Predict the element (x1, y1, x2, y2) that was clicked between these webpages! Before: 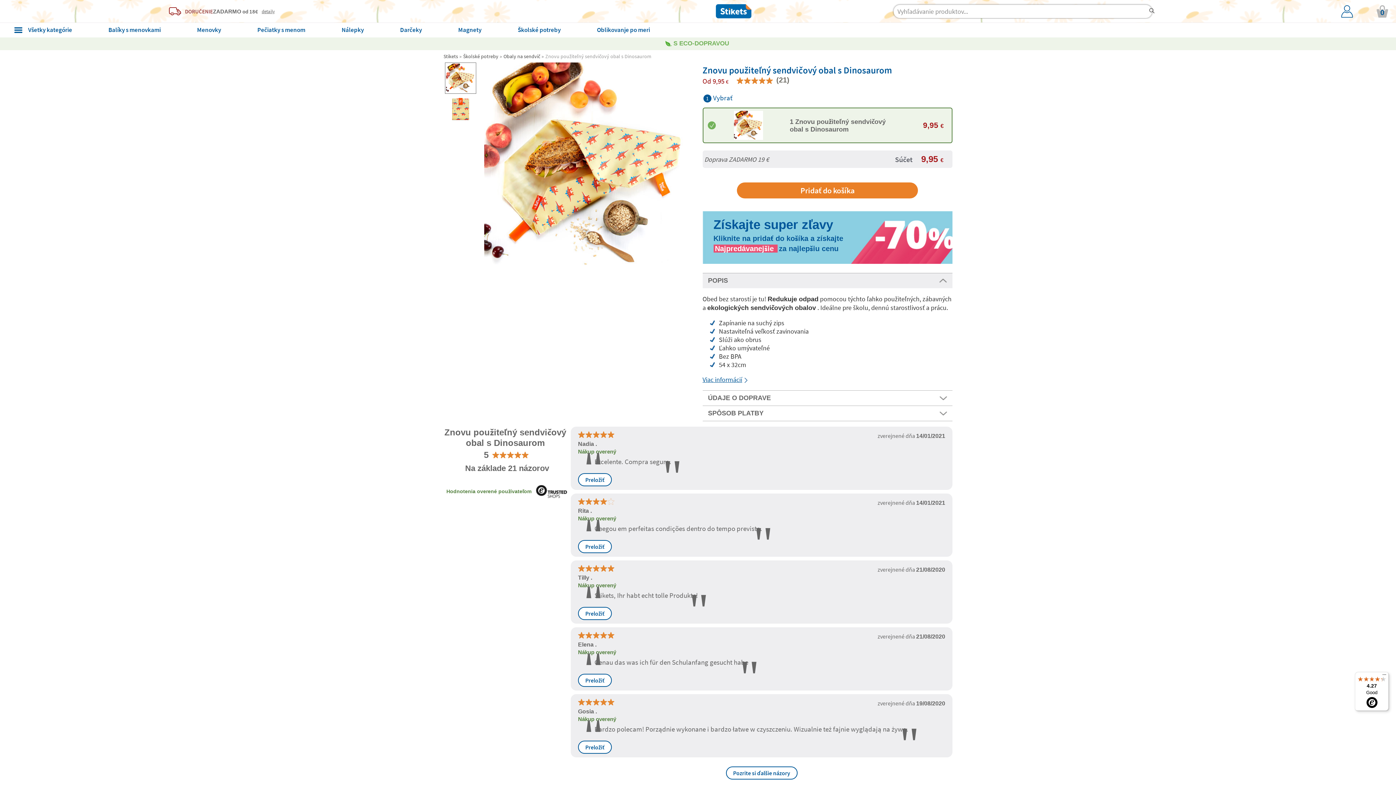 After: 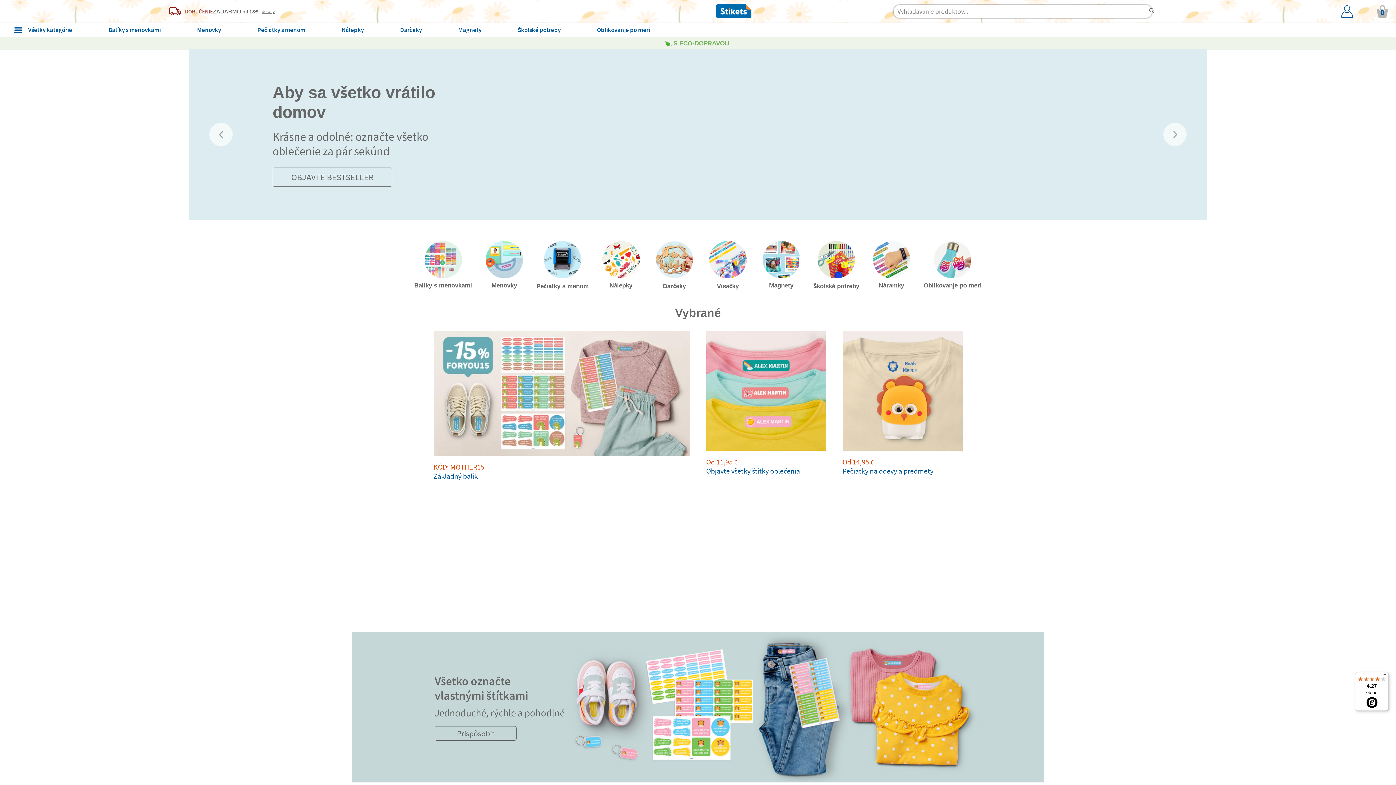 Action: bbox: (443, 53, 458, 59) label: Stikets